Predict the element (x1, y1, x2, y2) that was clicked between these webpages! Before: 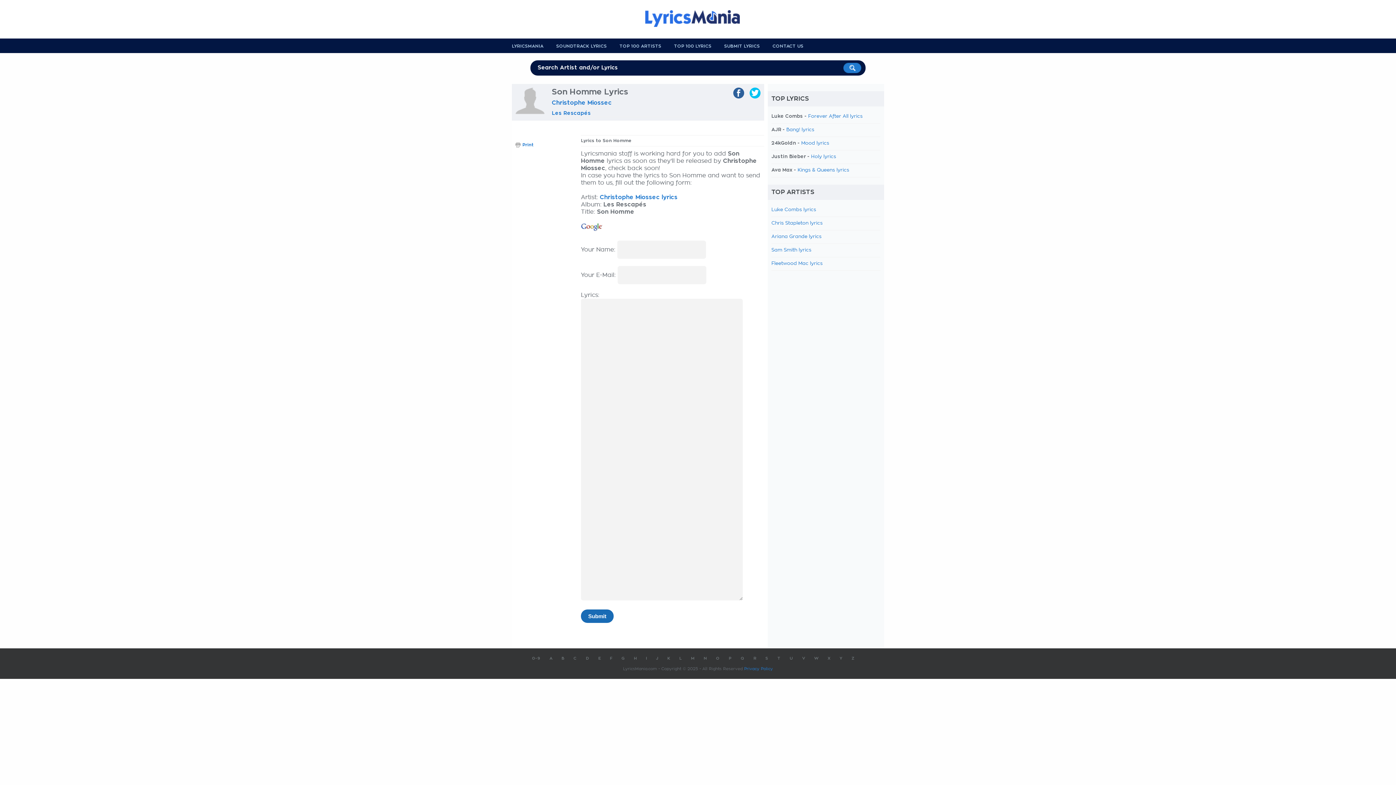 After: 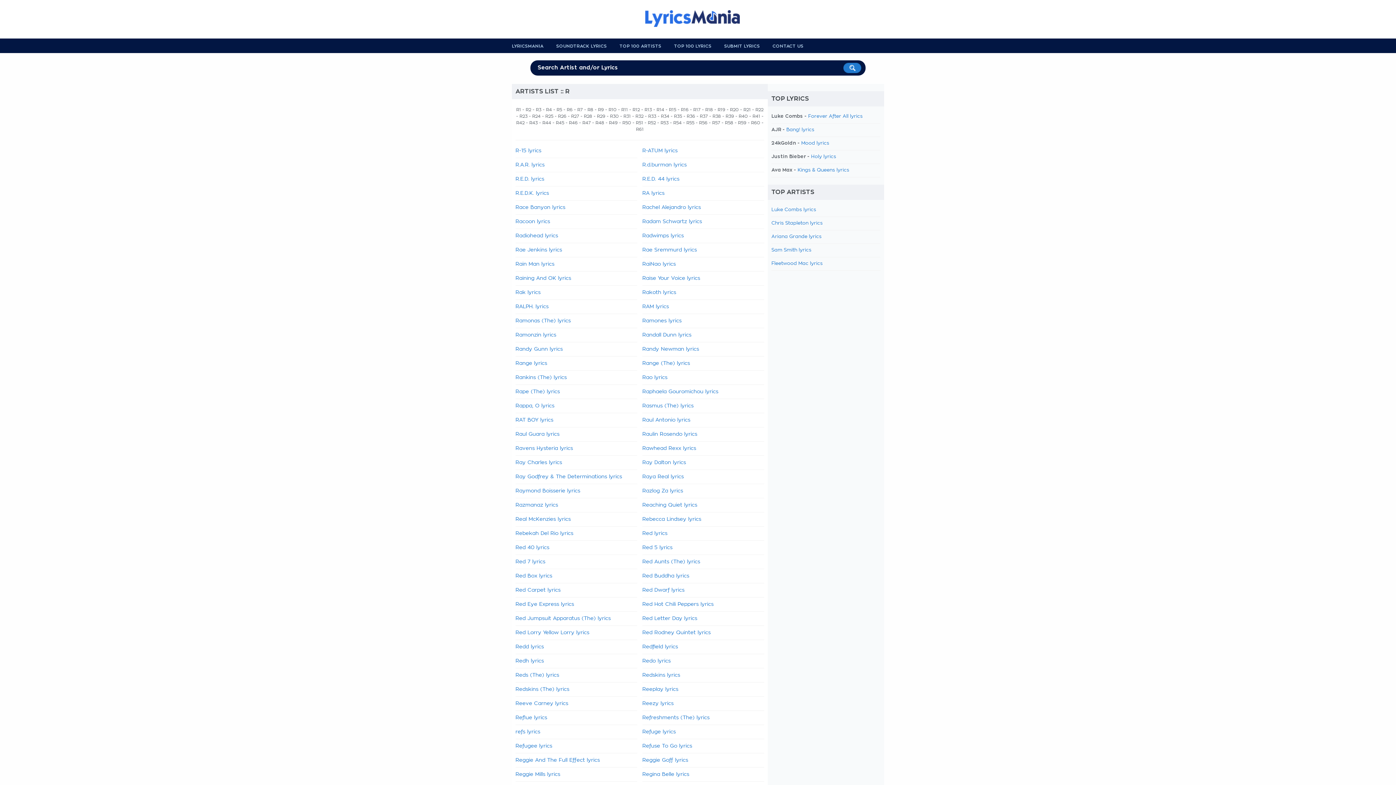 Action: label: R bbox: (753, 656, 756, 660)